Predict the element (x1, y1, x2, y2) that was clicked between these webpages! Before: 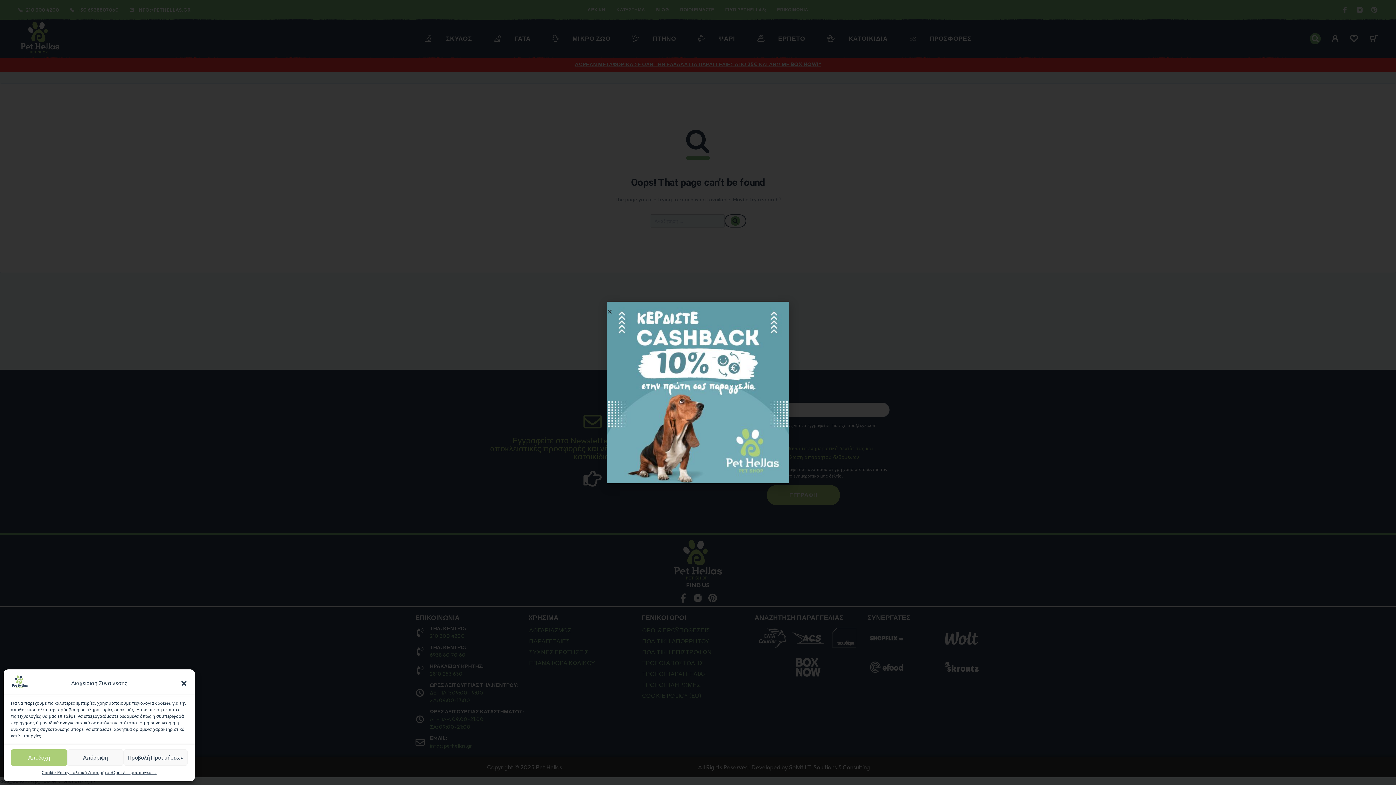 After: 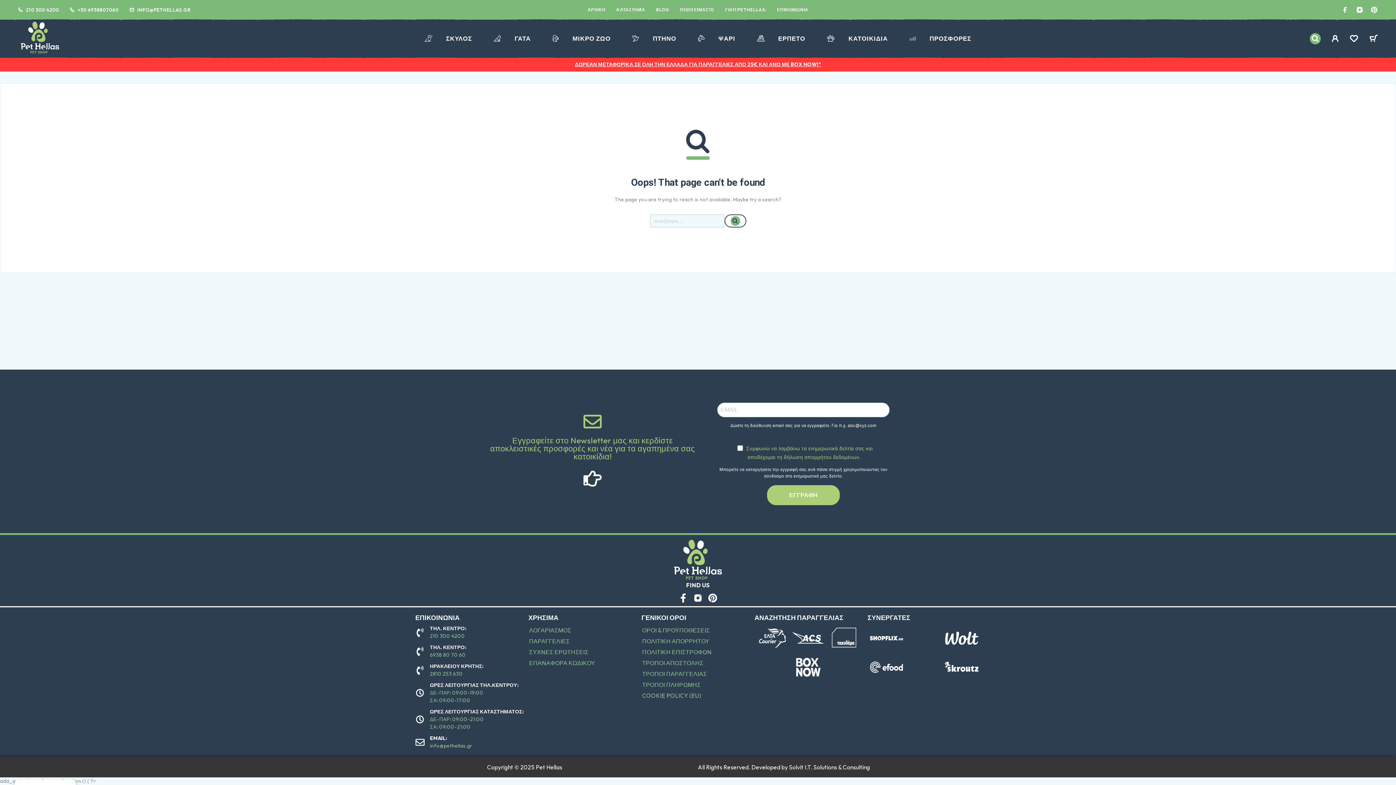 Action: bbox: (10, 749, 67, 766) label: Αποδοχή